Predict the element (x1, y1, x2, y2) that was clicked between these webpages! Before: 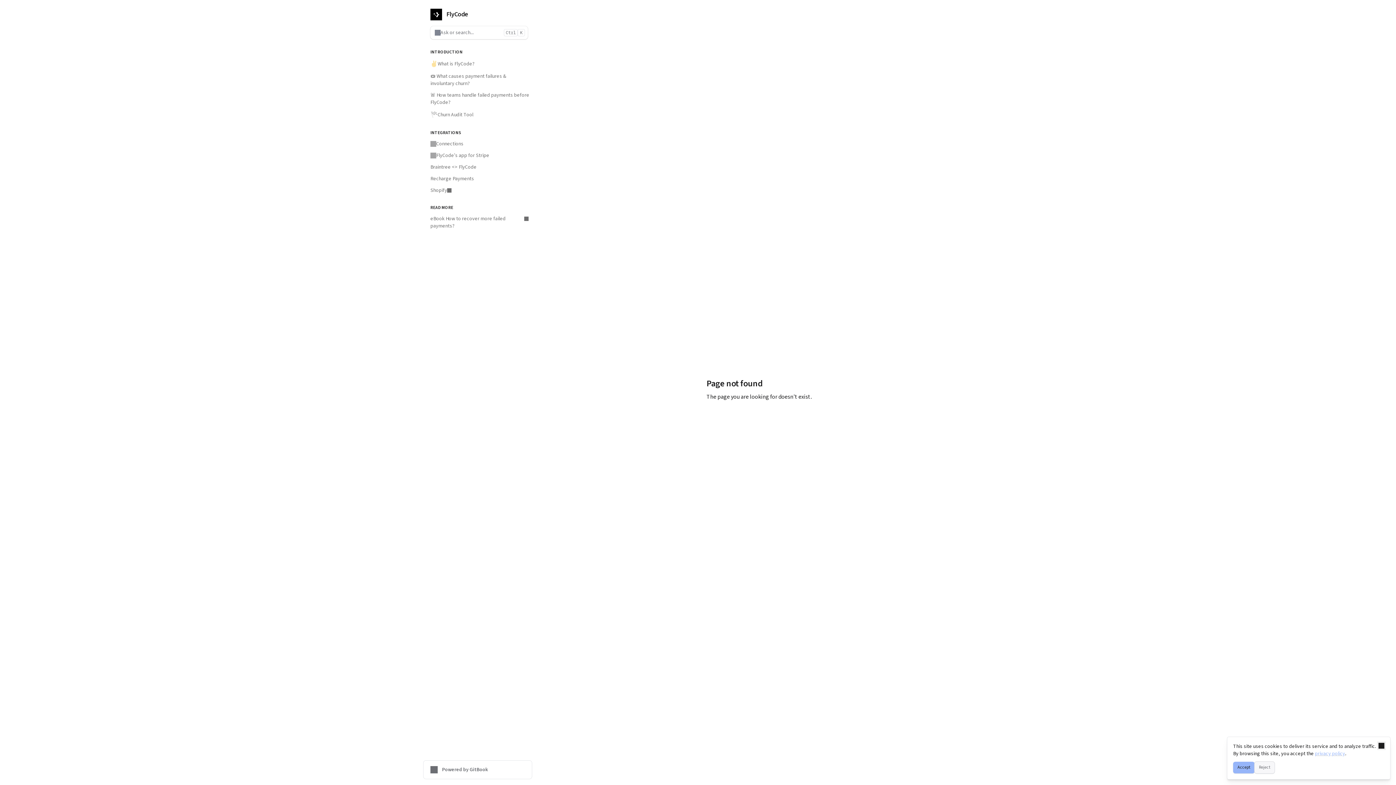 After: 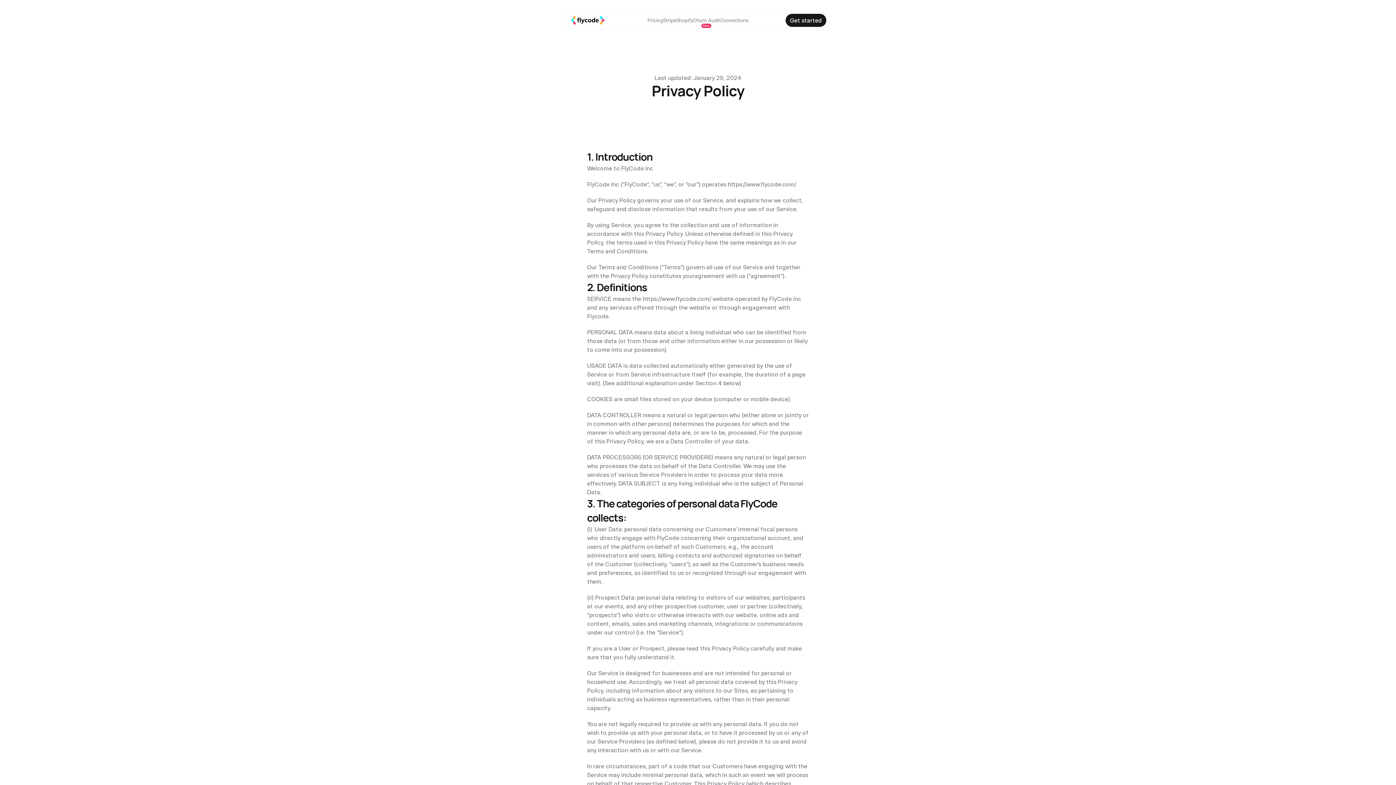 Action: label: privacy policy bbox: (1315, 750, 1345, 757)